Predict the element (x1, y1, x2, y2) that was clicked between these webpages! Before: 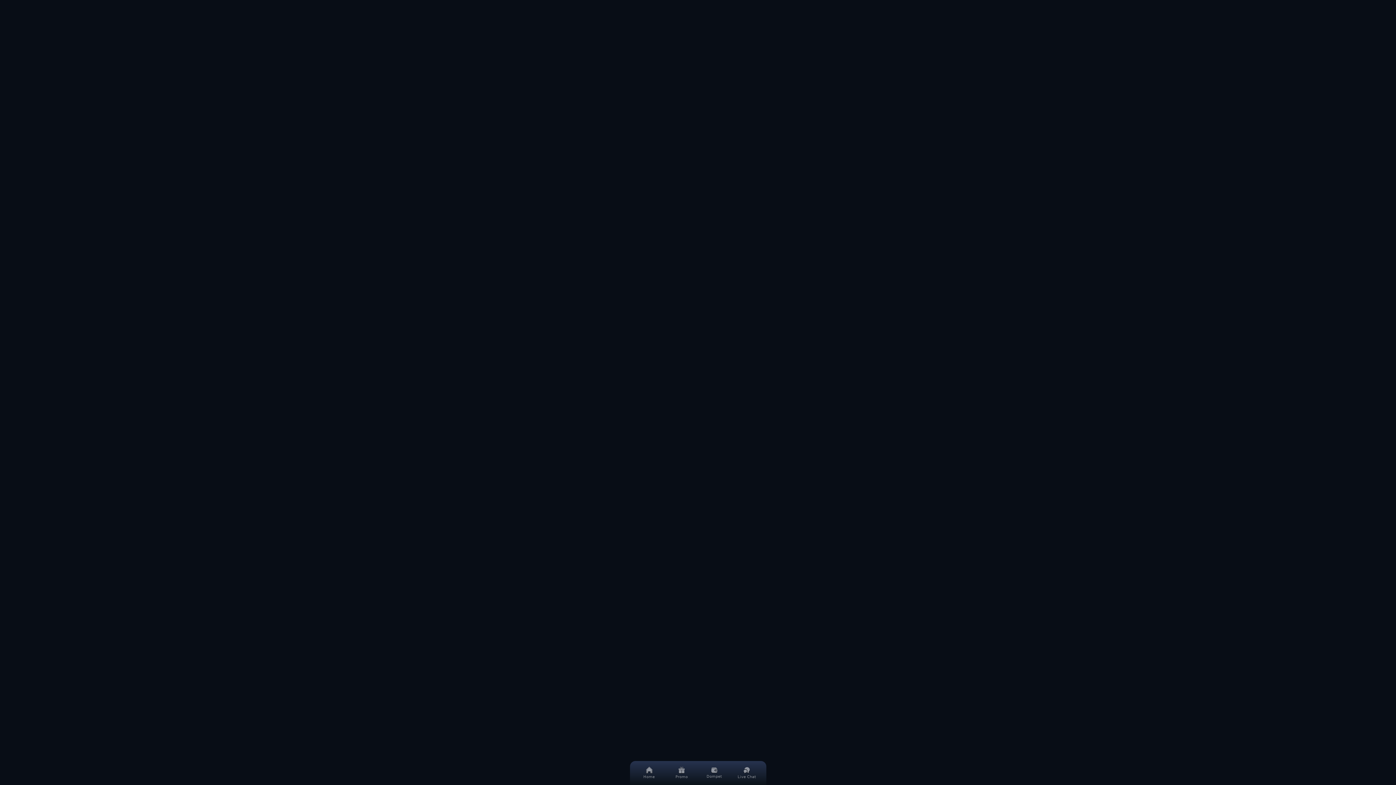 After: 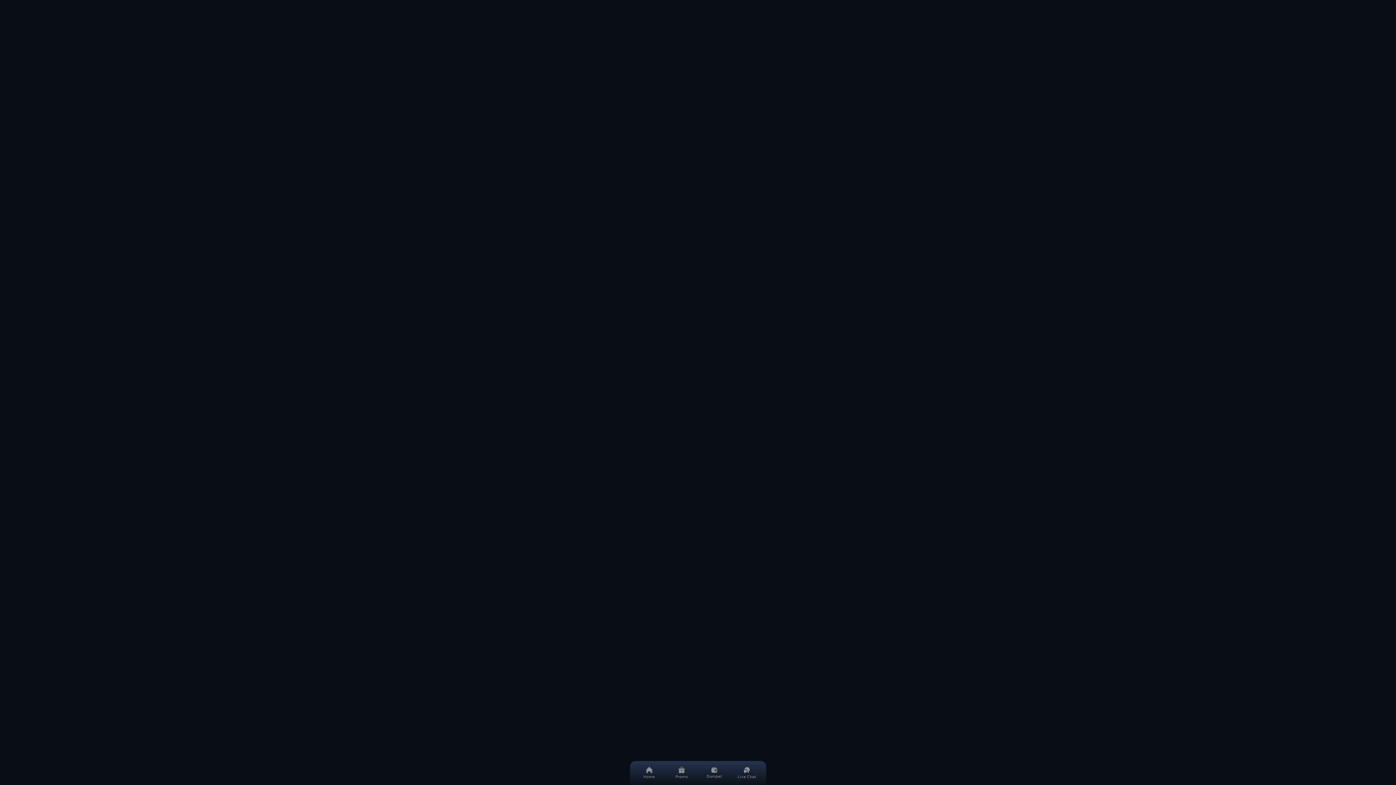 Action: label: Home bbox: (636, 761, 662, 785)